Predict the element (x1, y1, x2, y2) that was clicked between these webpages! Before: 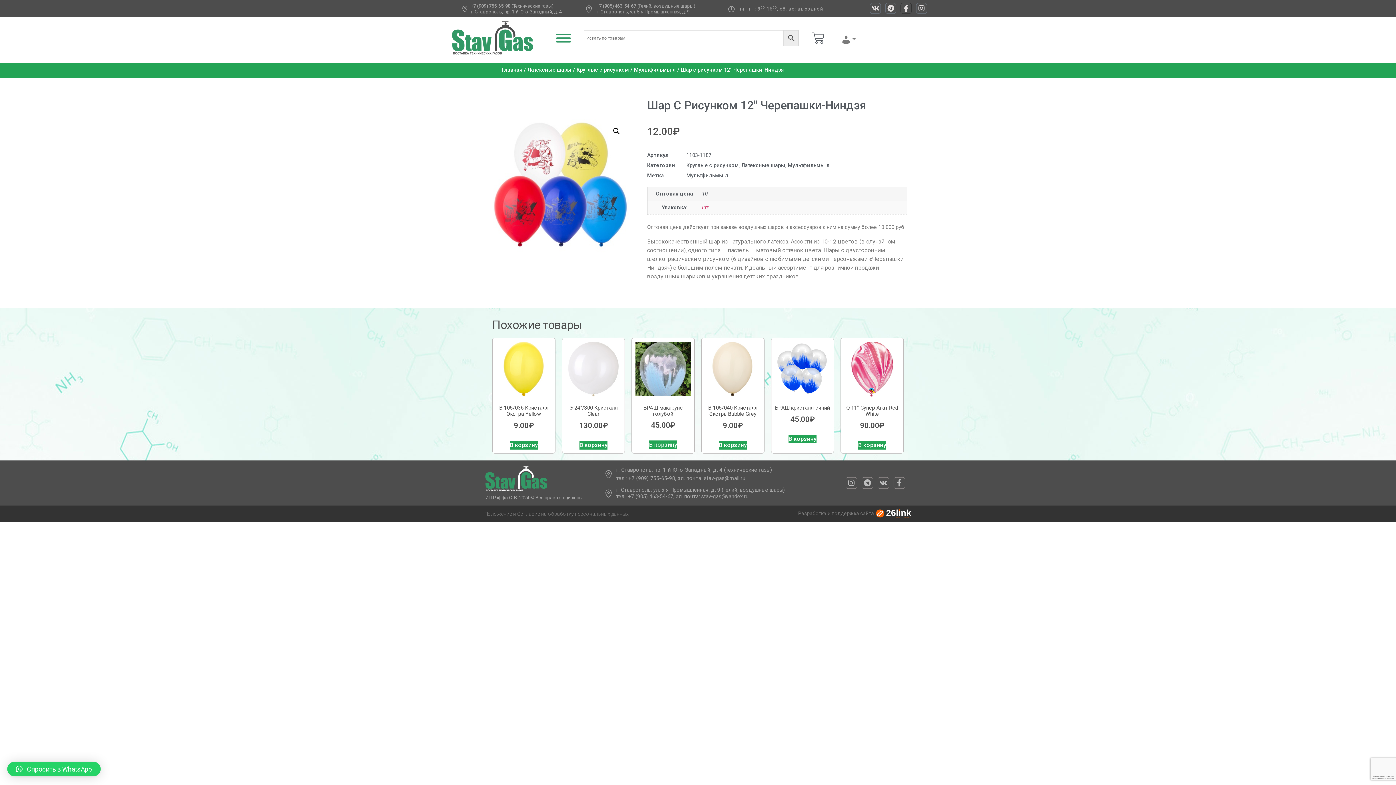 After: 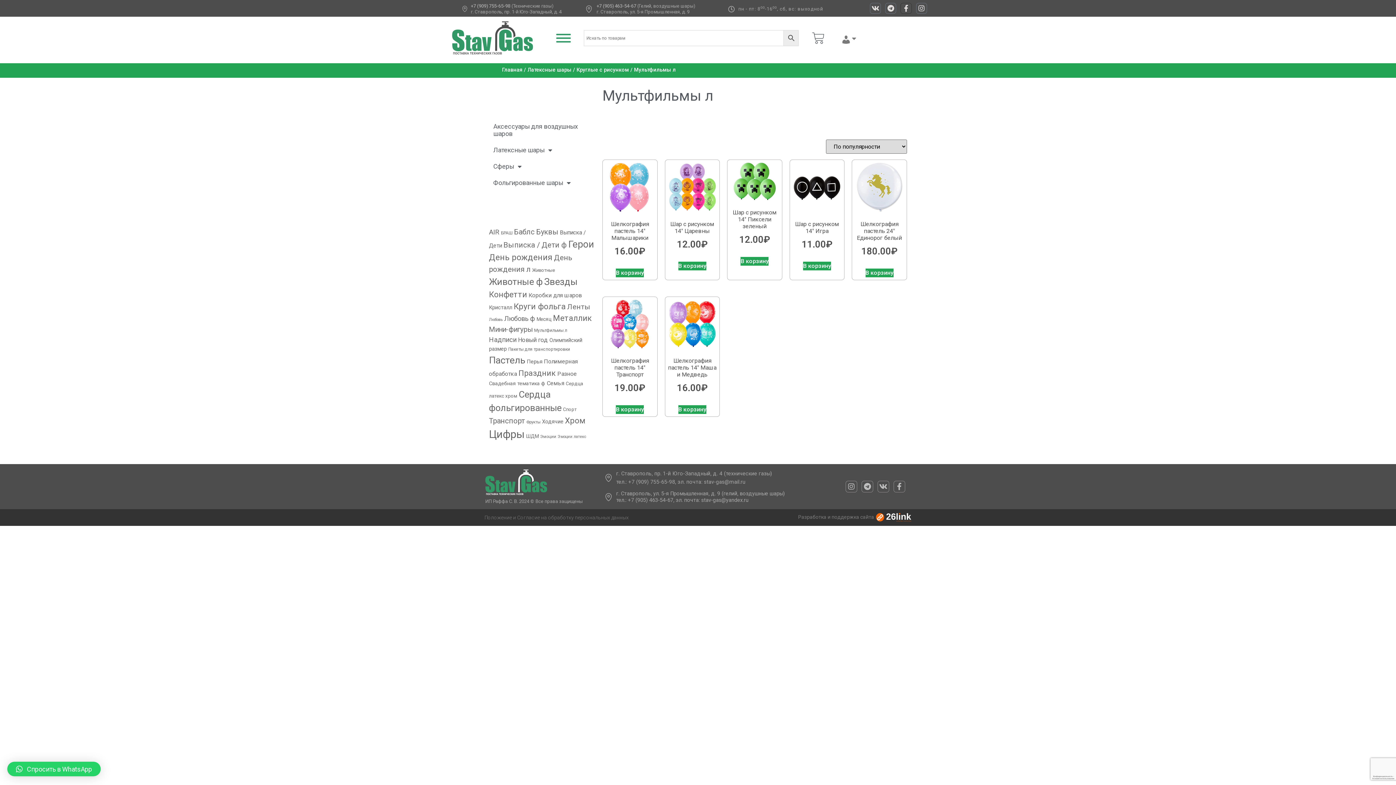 Action: label: Мультфильмы л bbox: (634, 66, 676, 73)